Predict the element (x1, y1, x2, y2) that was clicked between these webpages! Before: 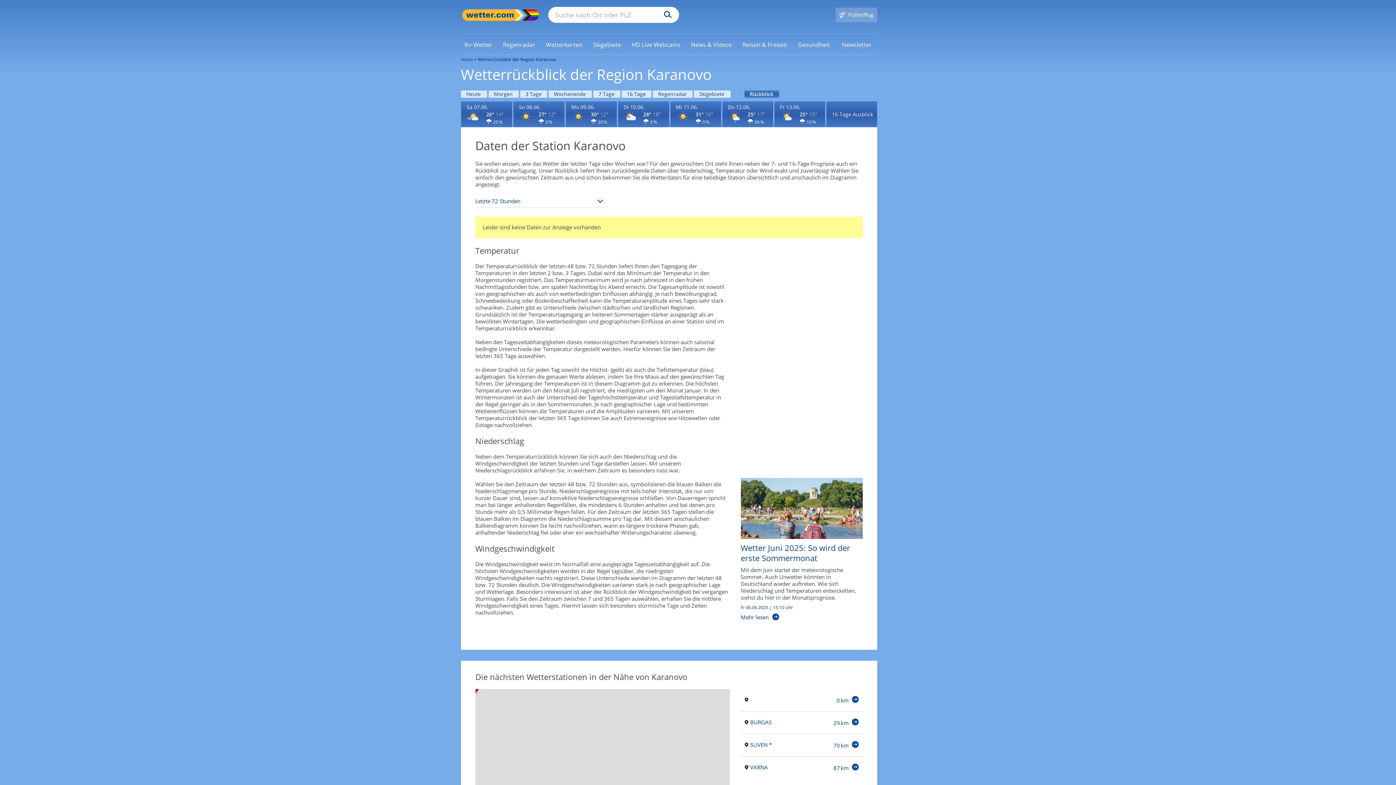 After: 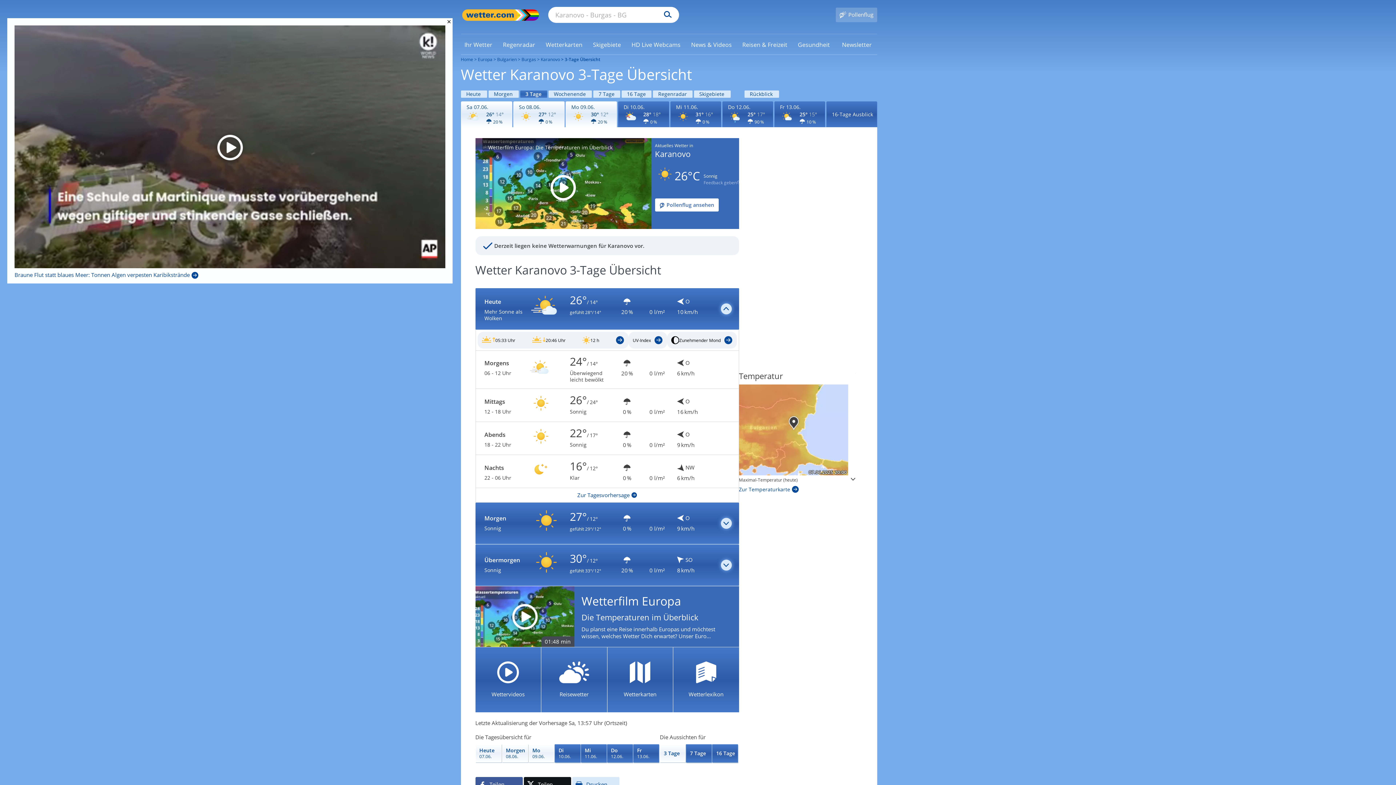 Action: bbox: (520, 90, 547, 97) label: Wettervorhersage für 3 Tage